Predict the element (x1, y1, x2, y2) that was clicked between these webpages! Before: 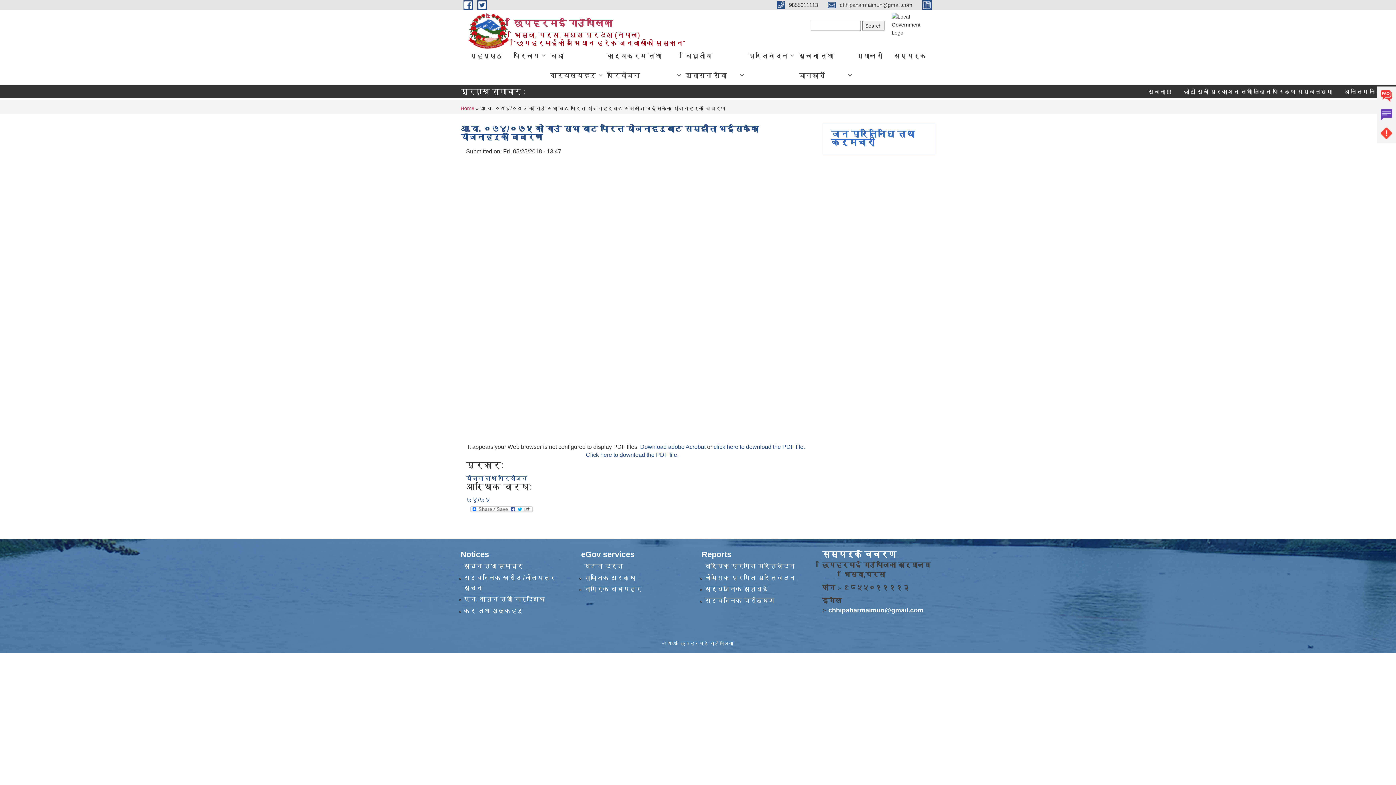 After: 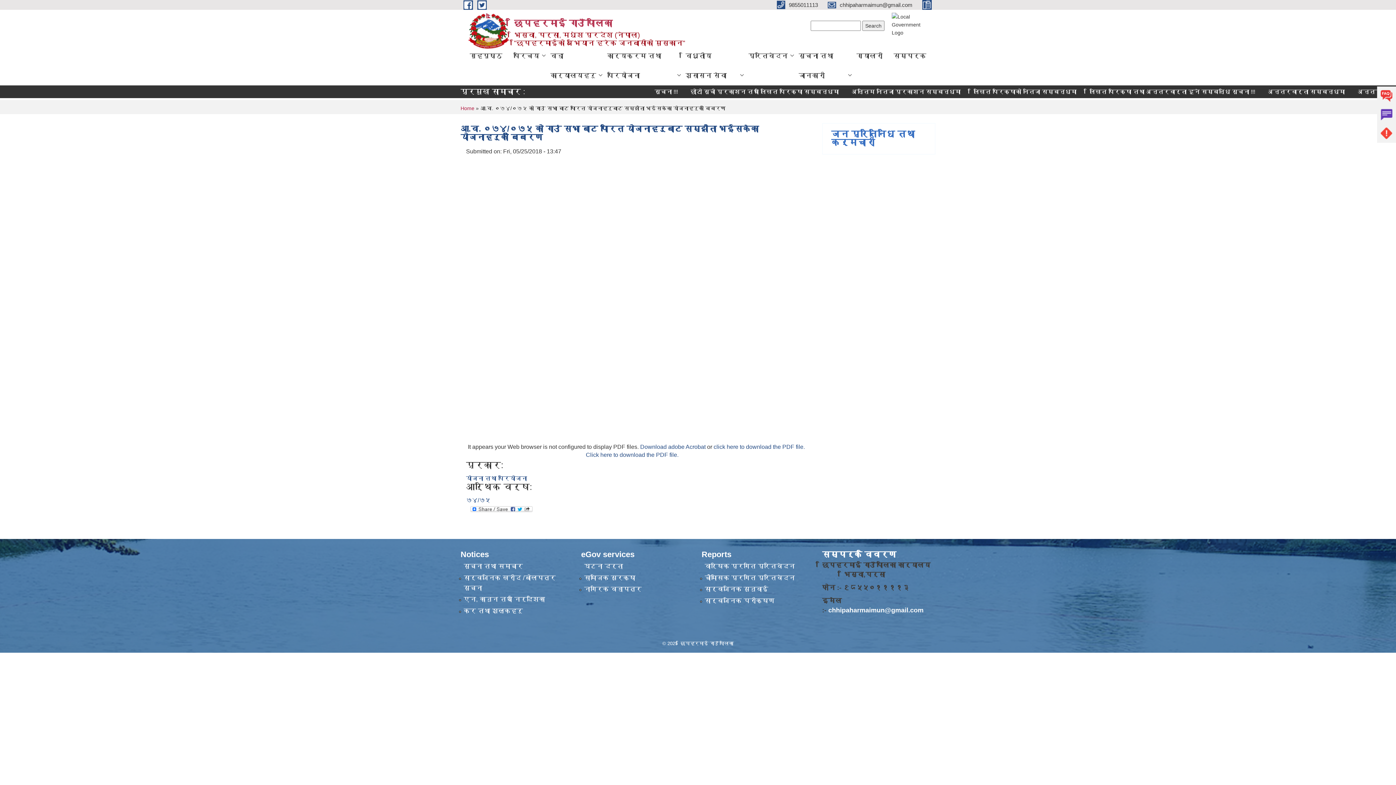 Action: bbox: (828, 606, 923, 614) label: chhipaharmaimun@gmail.com